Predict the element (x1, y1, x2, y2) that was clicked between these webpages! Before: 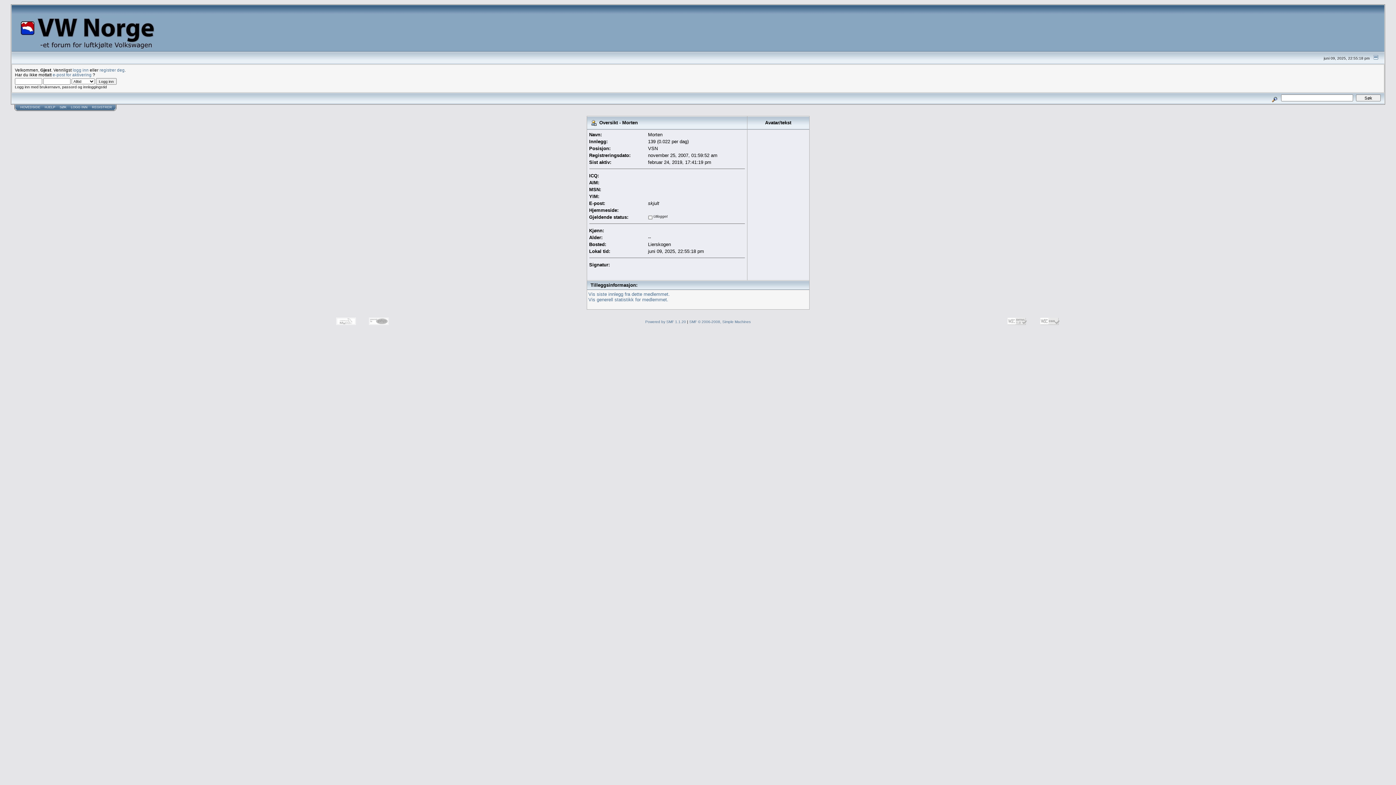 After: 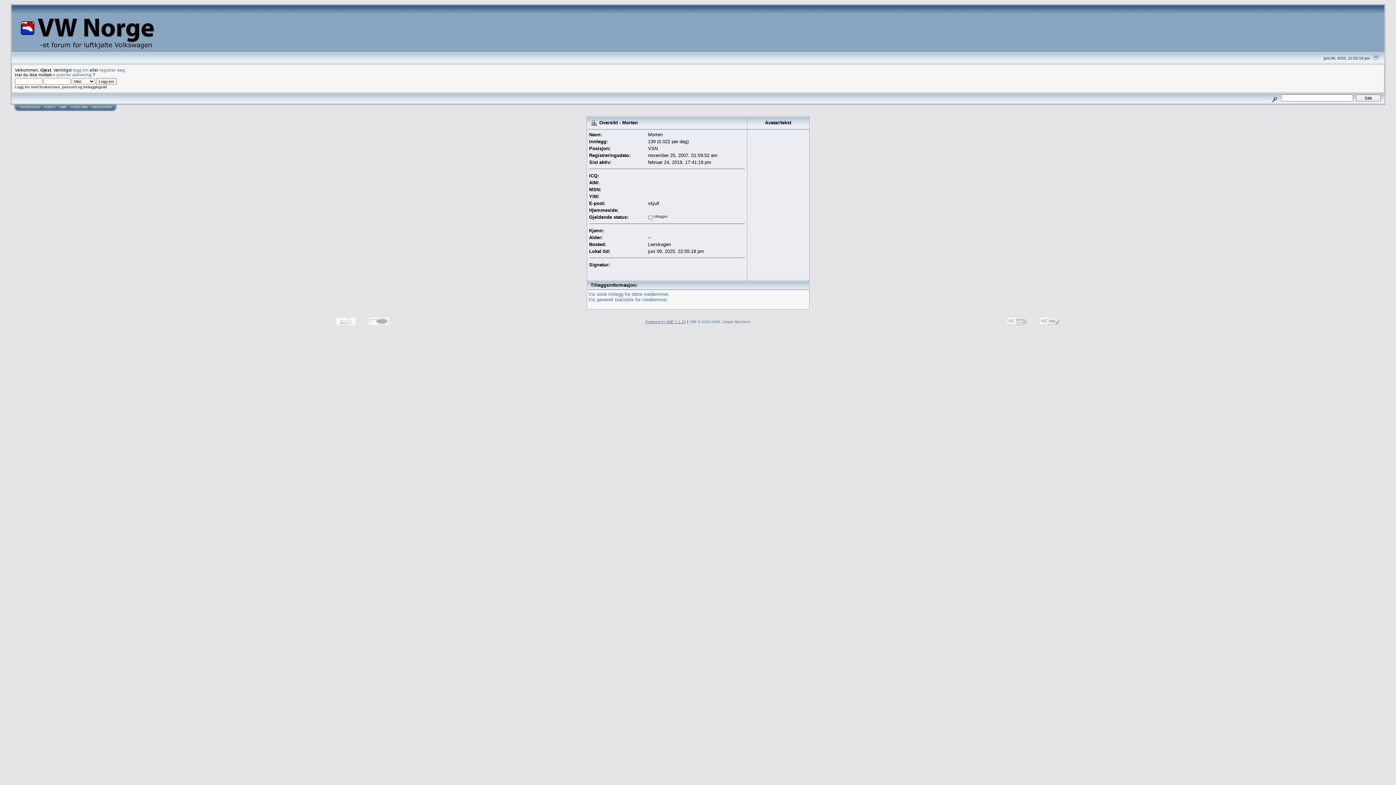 Action: label: Powered by SMF 1.1.20 bbox: (645, 319, 686, 323)